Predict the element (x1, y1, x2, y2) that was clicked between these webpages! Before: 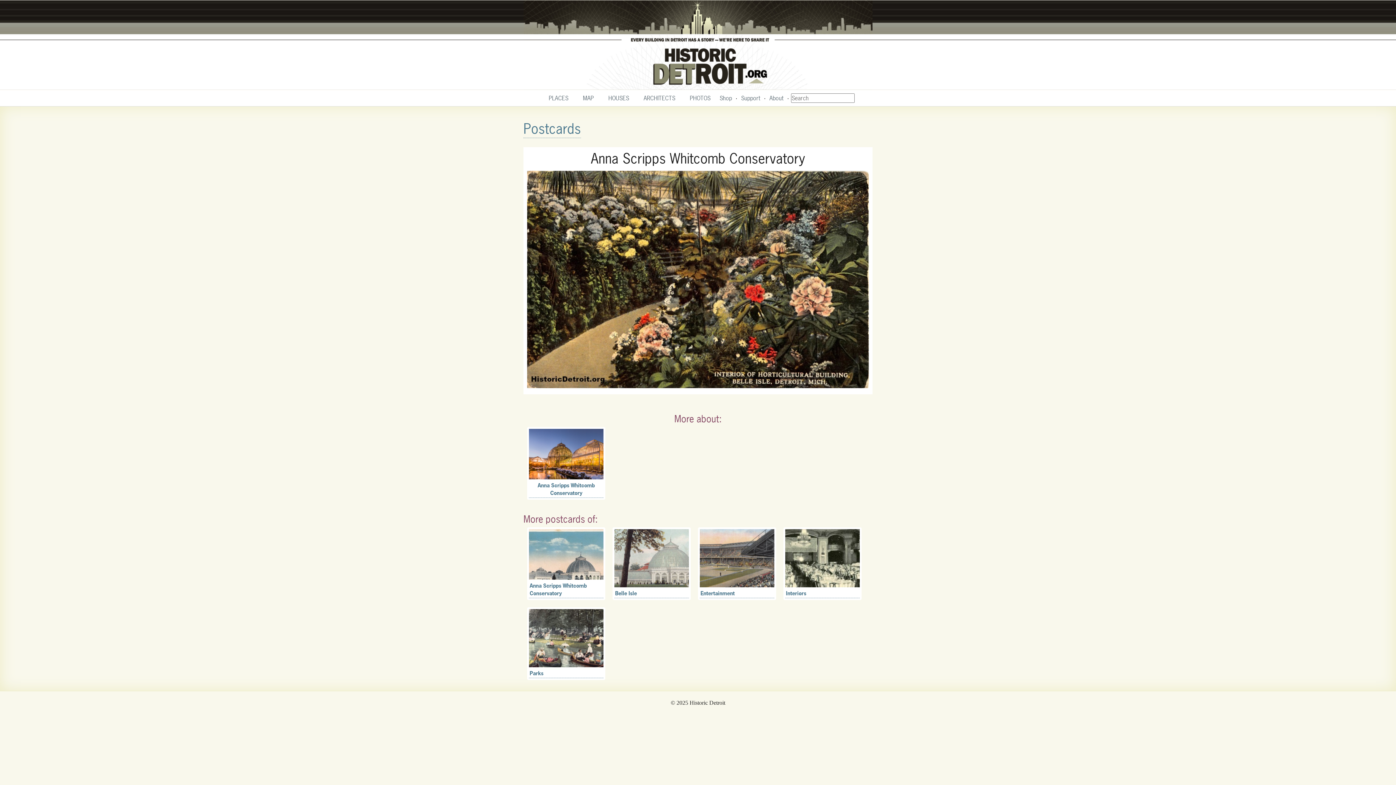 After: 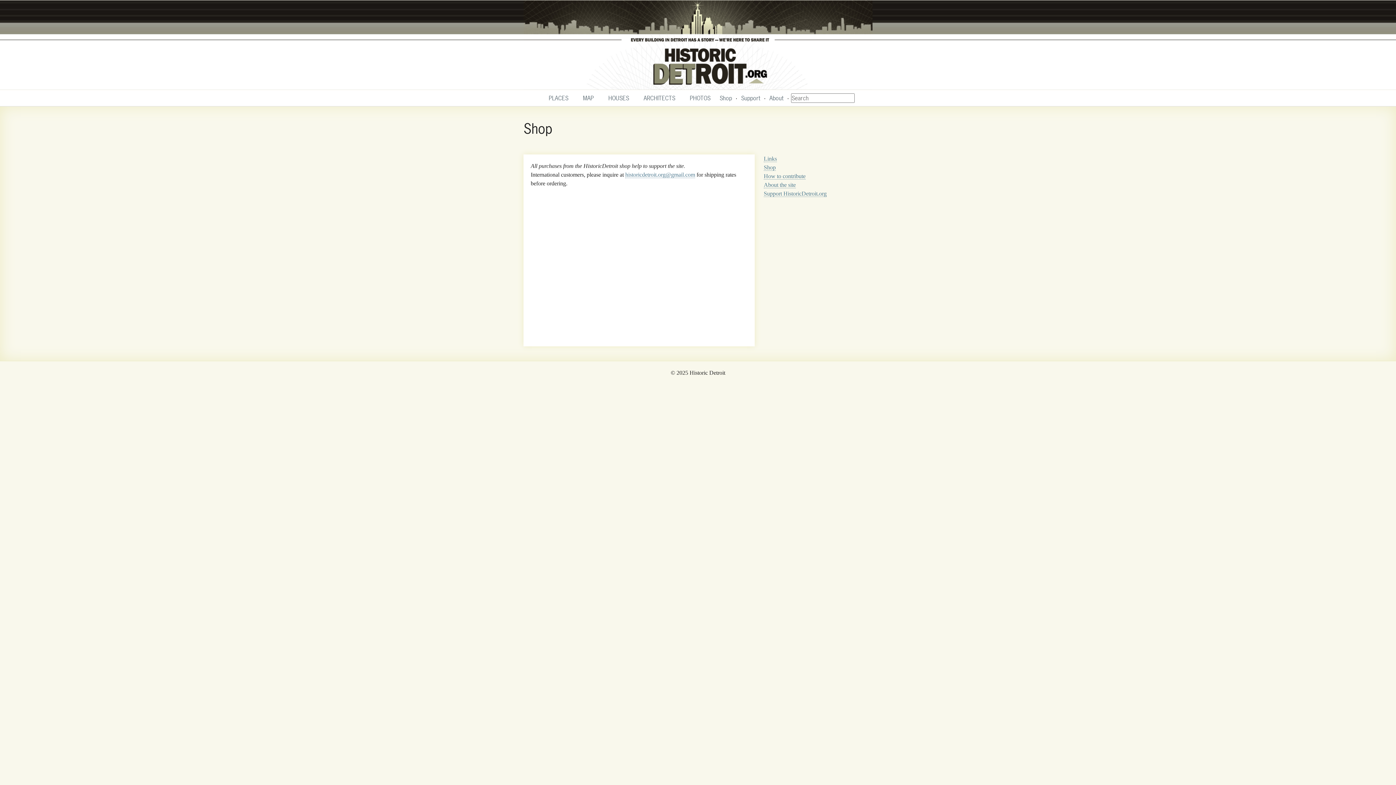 Action: label: Shop bbox: (718, 90, 734, 106)